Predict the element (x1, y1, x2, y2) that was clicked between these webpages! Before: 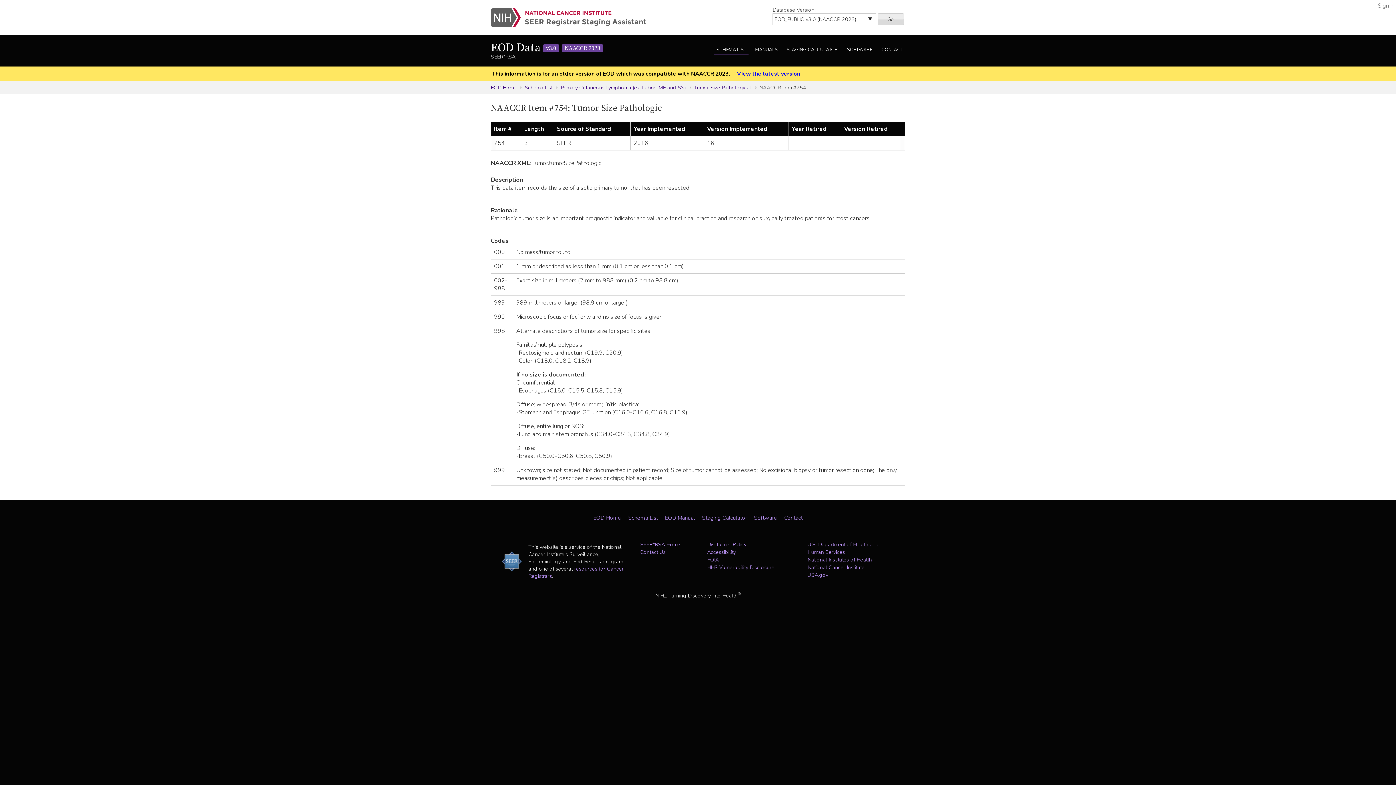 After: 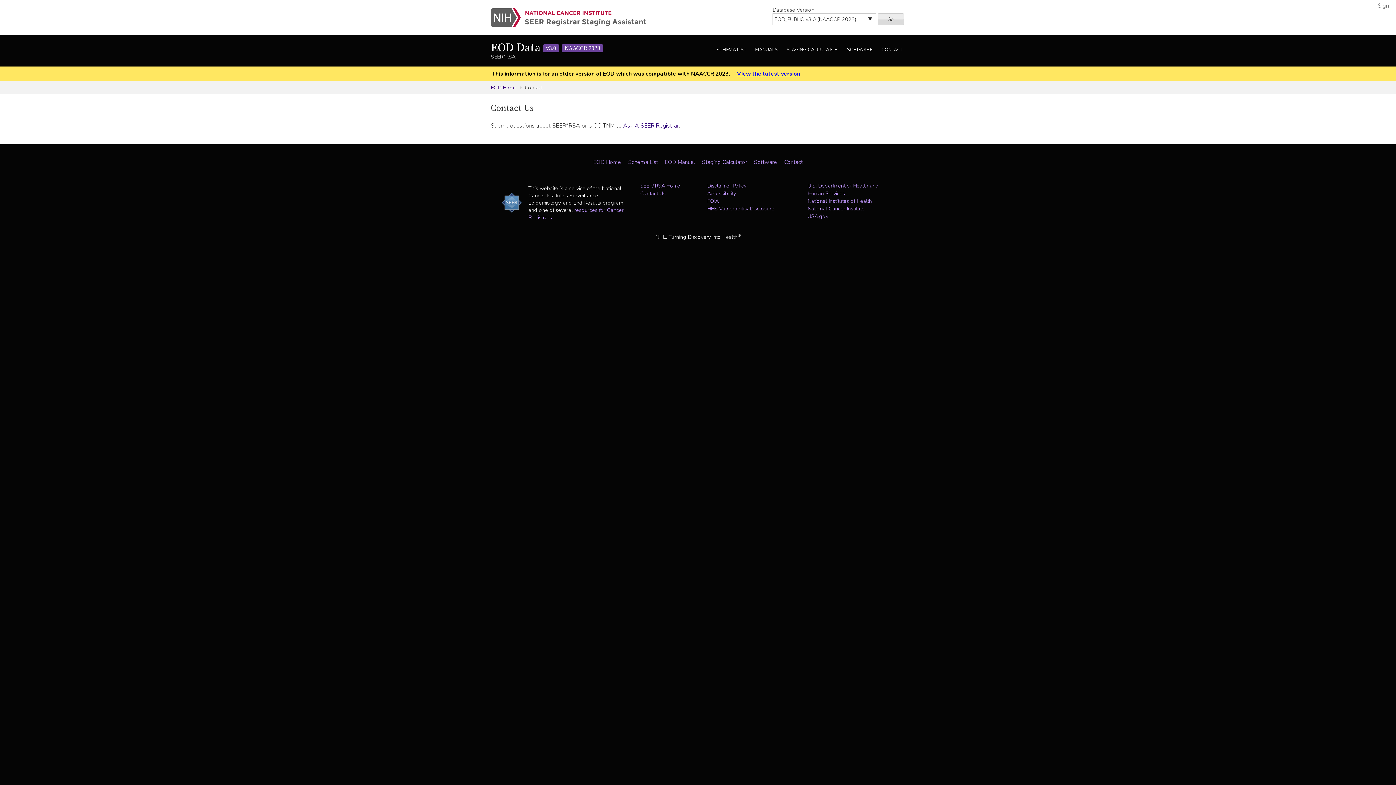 Action: label: Contact bbox: (784, 514, 802, 521)